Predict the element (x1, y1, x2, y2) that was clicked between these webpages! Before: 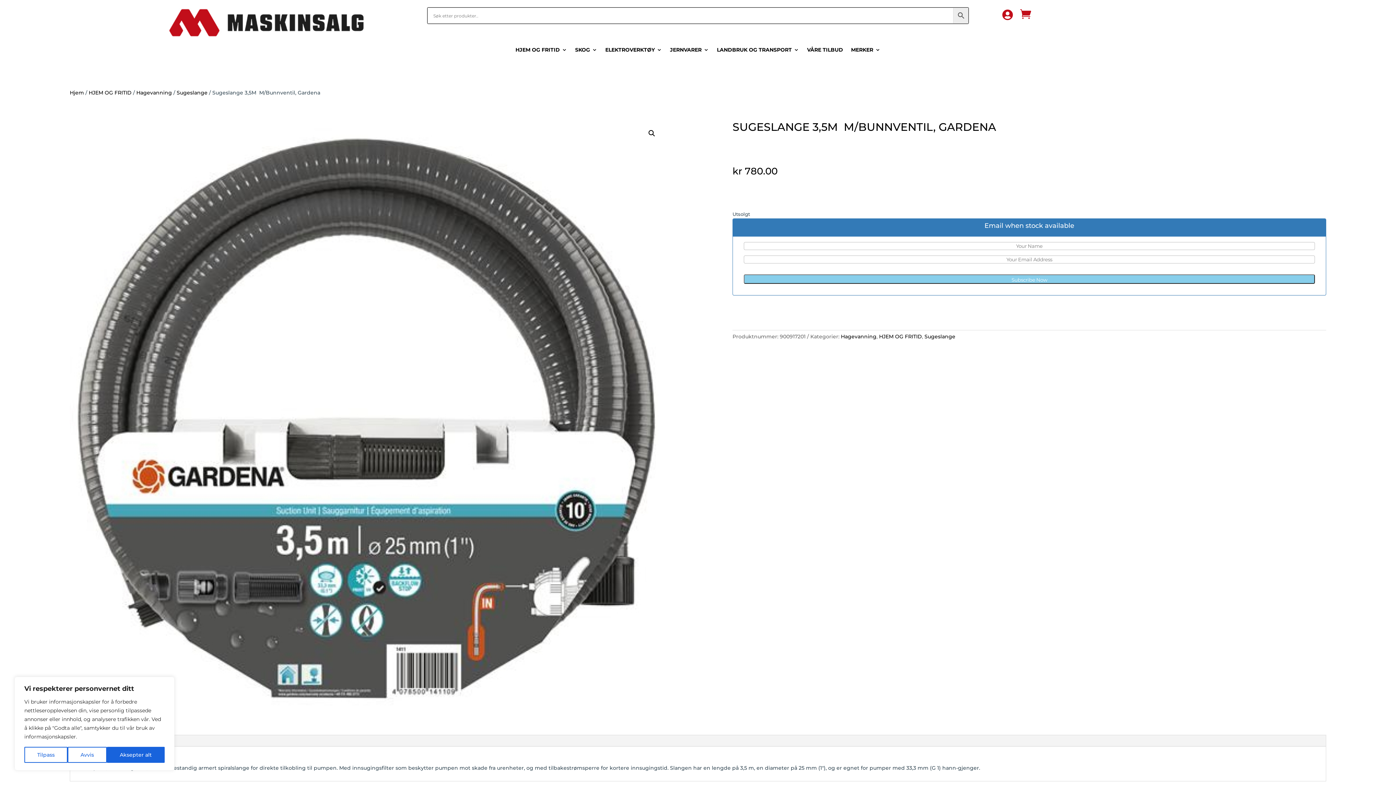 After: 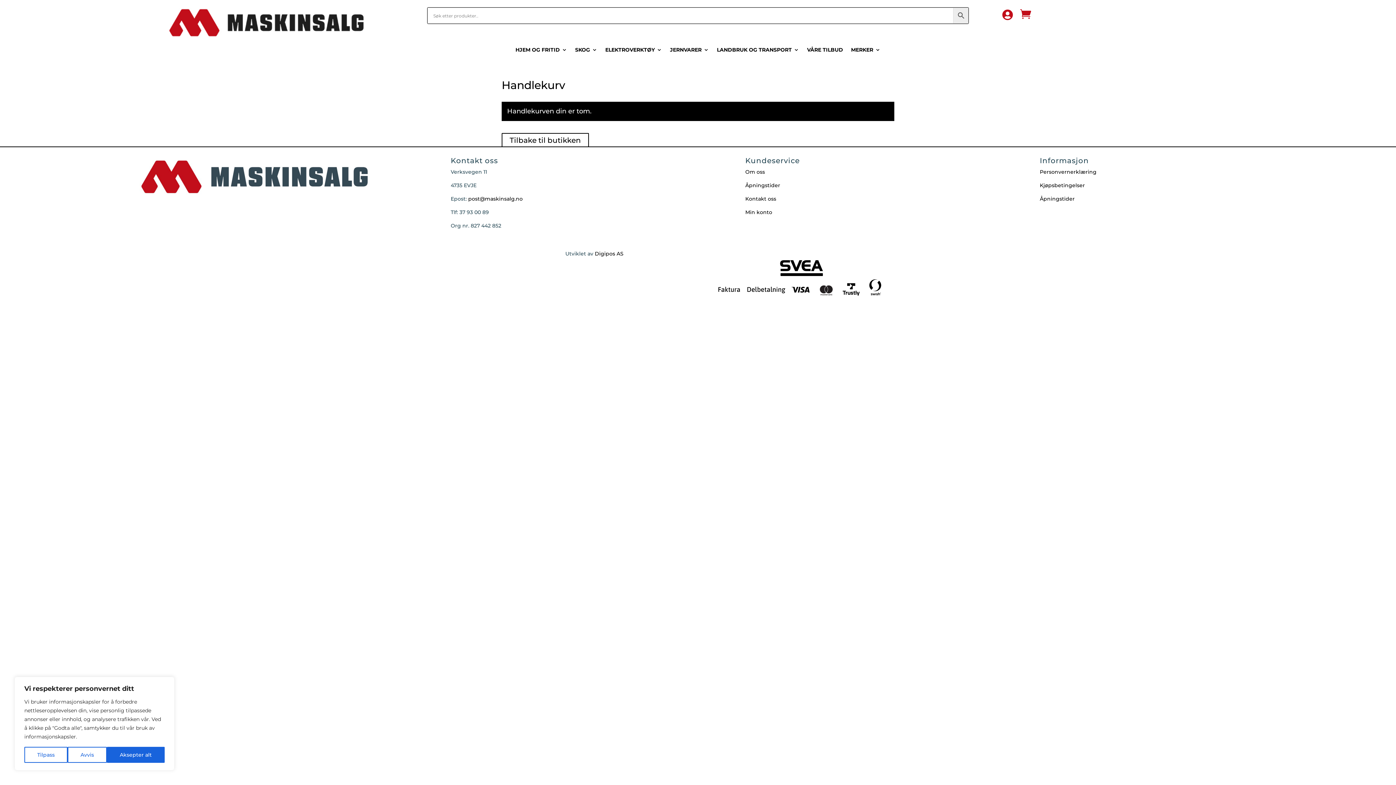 Action: bbox: (1020, 8, 1031, 19) label: 